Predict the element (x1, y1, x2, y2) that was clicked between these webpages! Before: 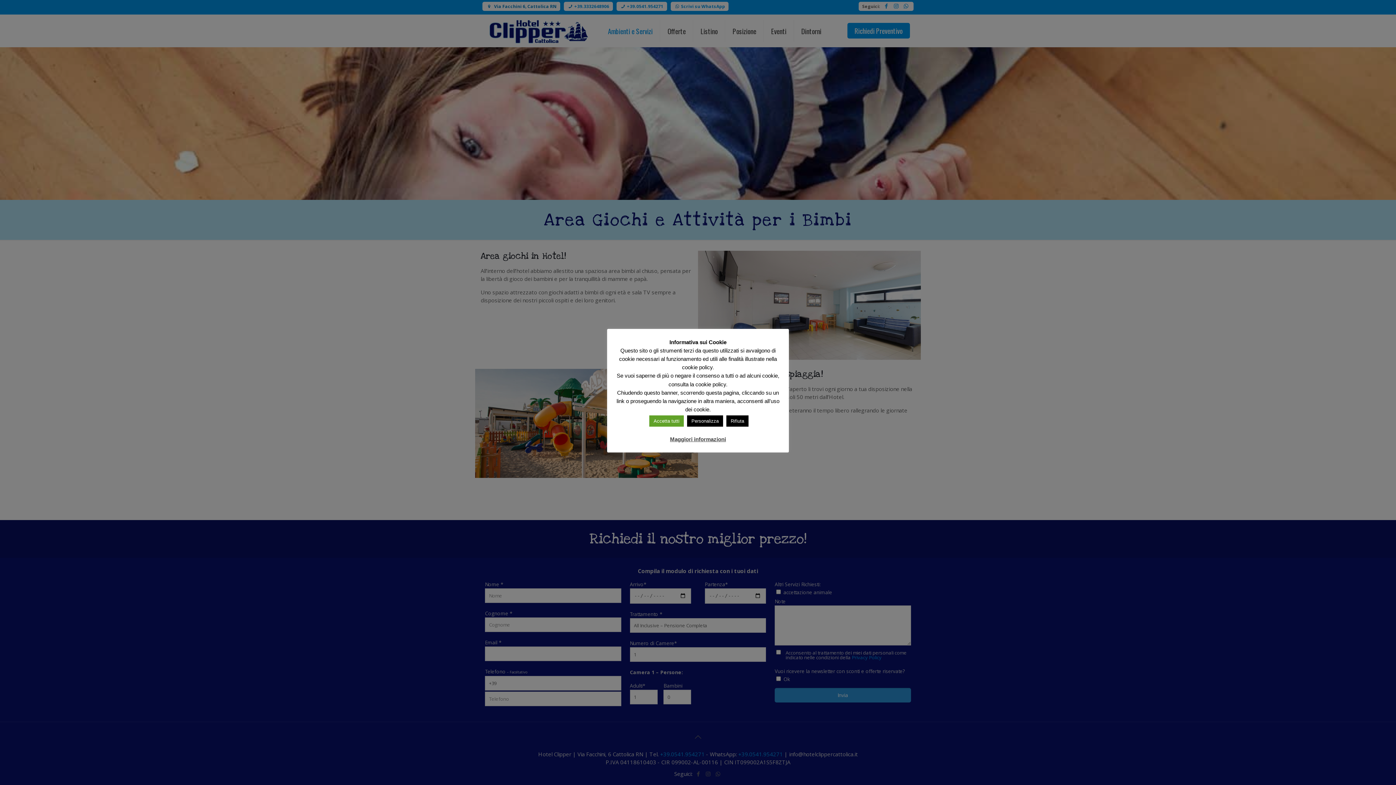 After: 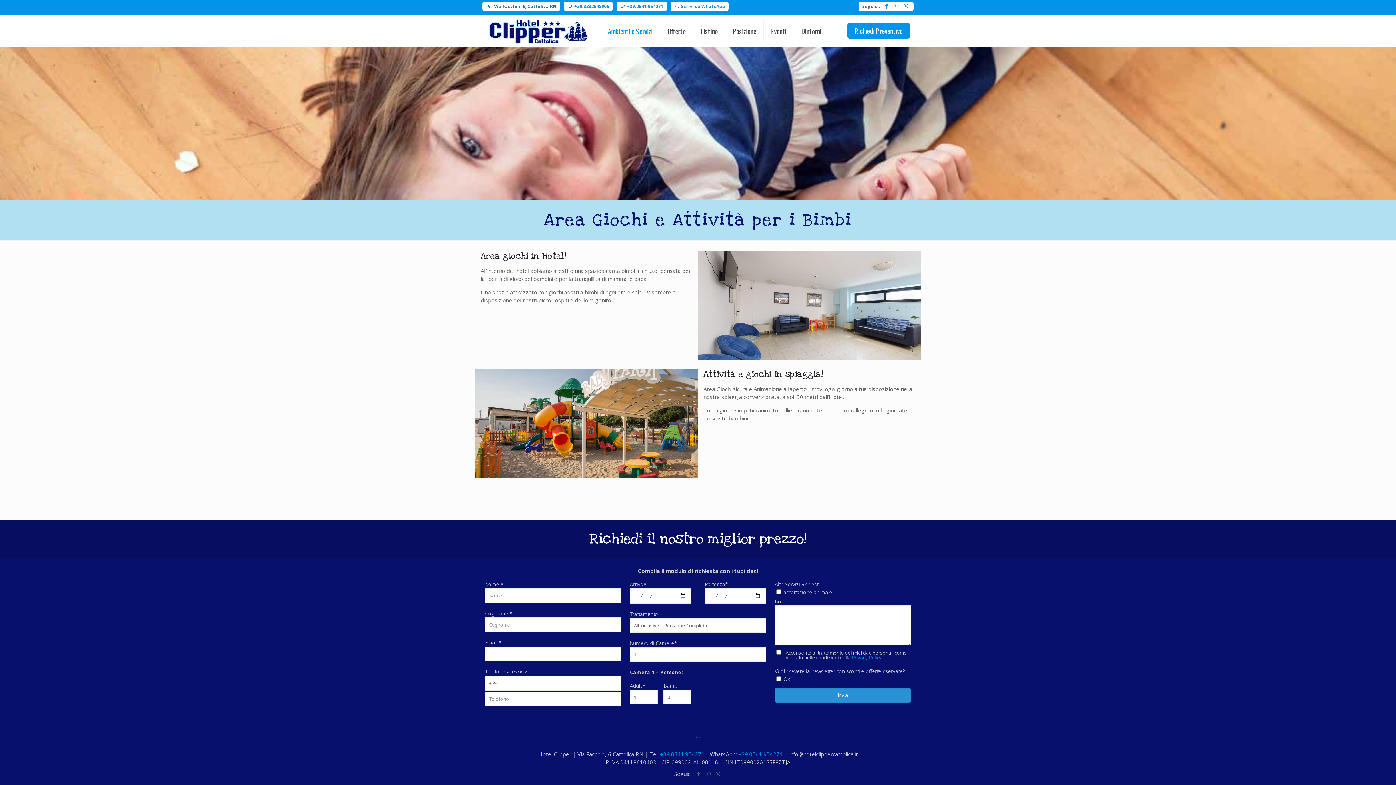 Action: label: Rifiuta bbox: (726, 415, 748, 426)